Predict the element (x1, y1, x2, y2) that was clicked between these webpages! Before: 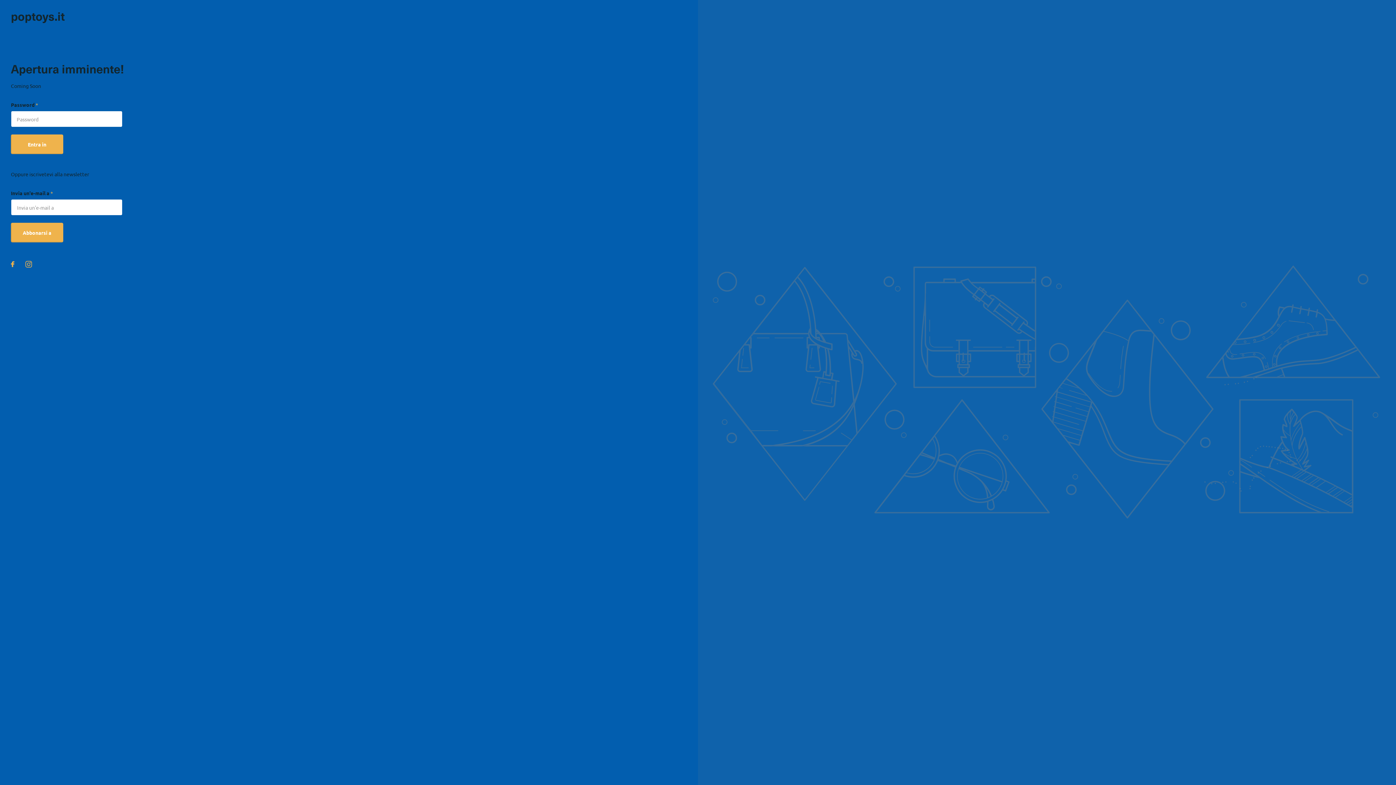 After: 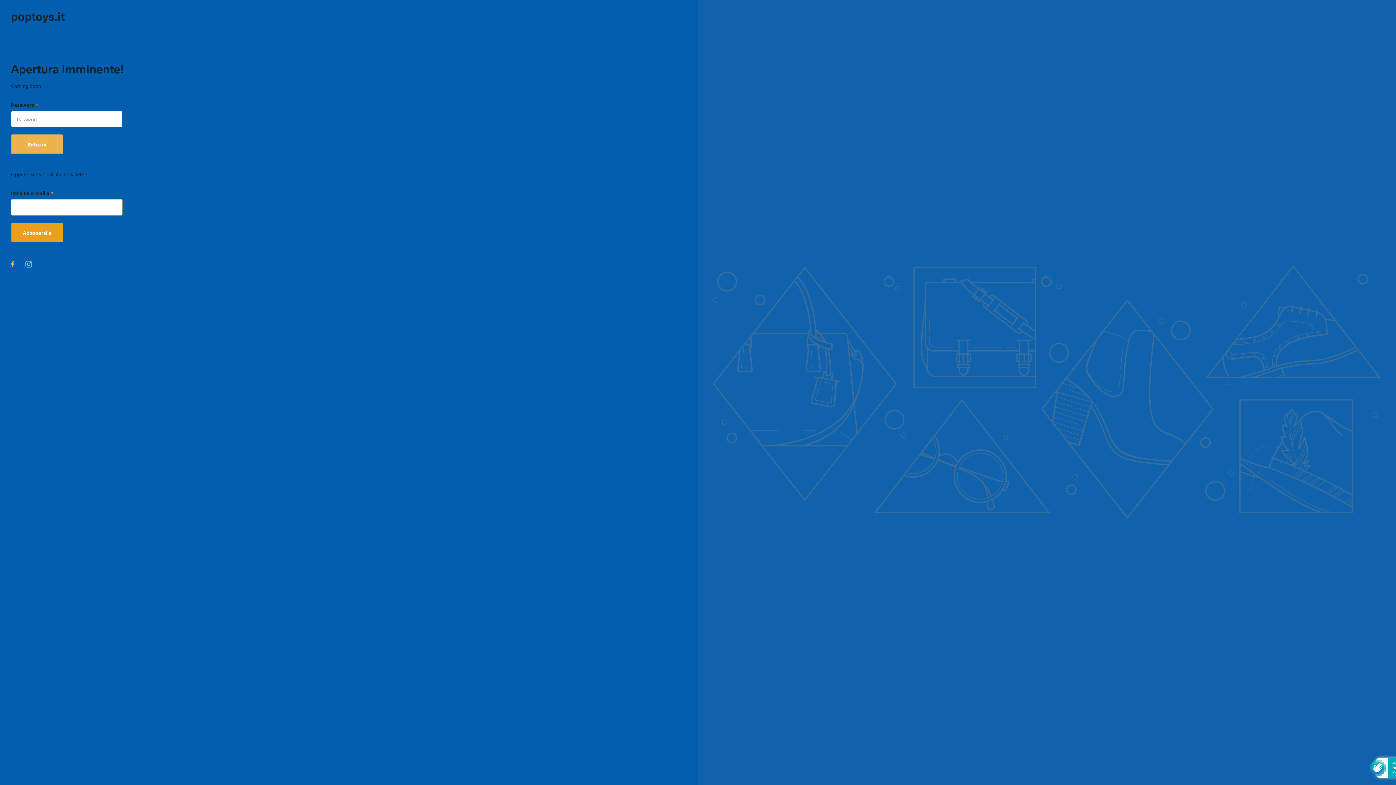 Action: bbox: (10, 222, 63, 242) label: Abbonarsi a